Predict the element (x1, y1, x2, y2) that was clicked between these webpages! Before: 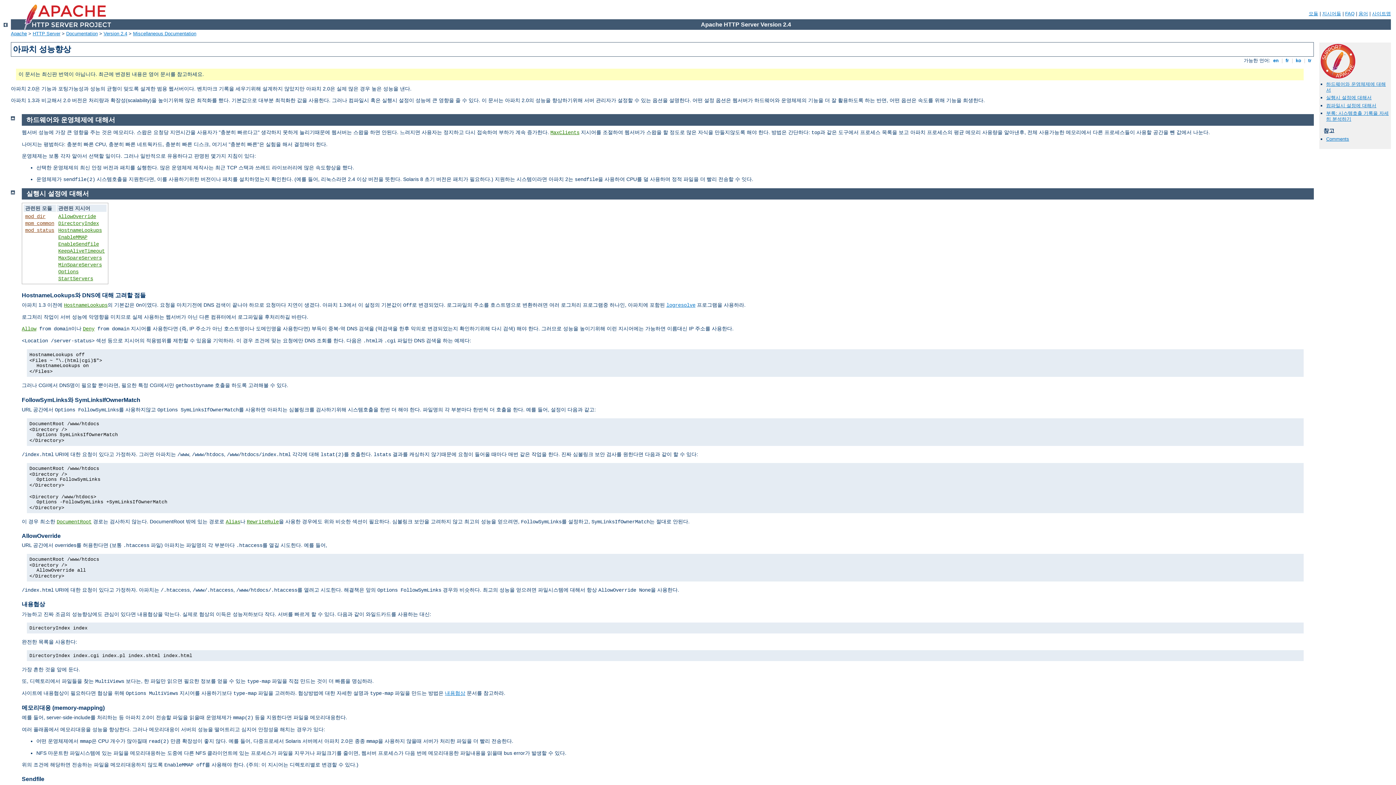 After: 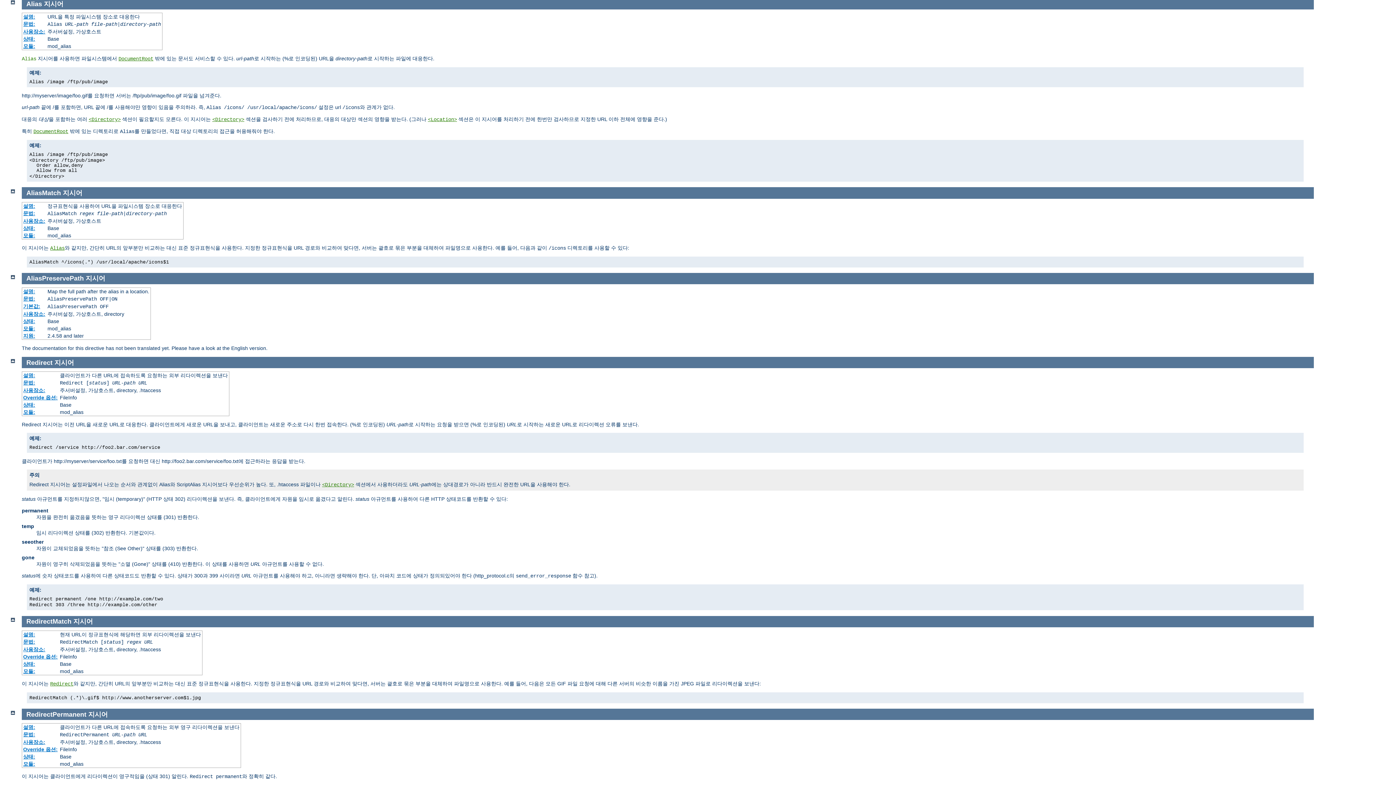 Action: bbox: (225, 519, 240, 525) label: Alias